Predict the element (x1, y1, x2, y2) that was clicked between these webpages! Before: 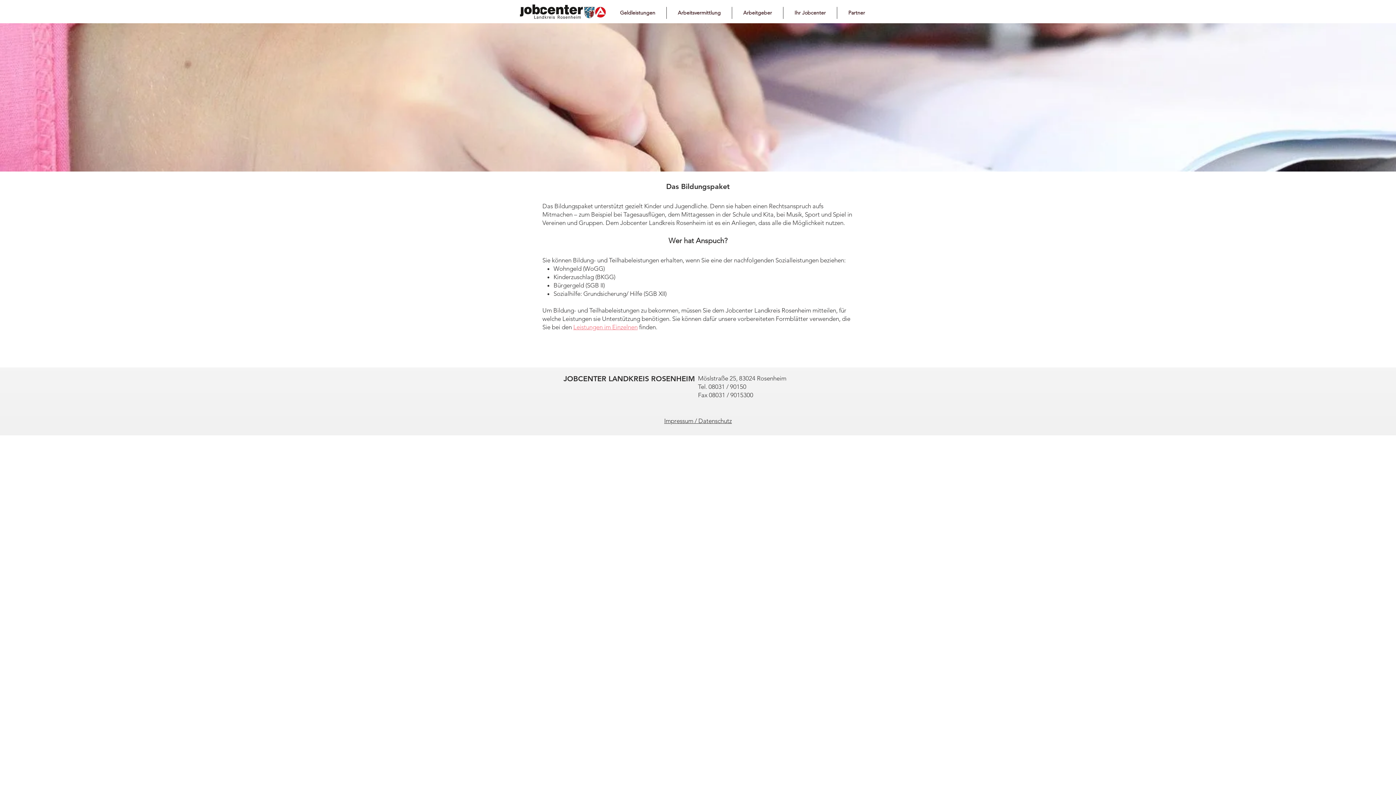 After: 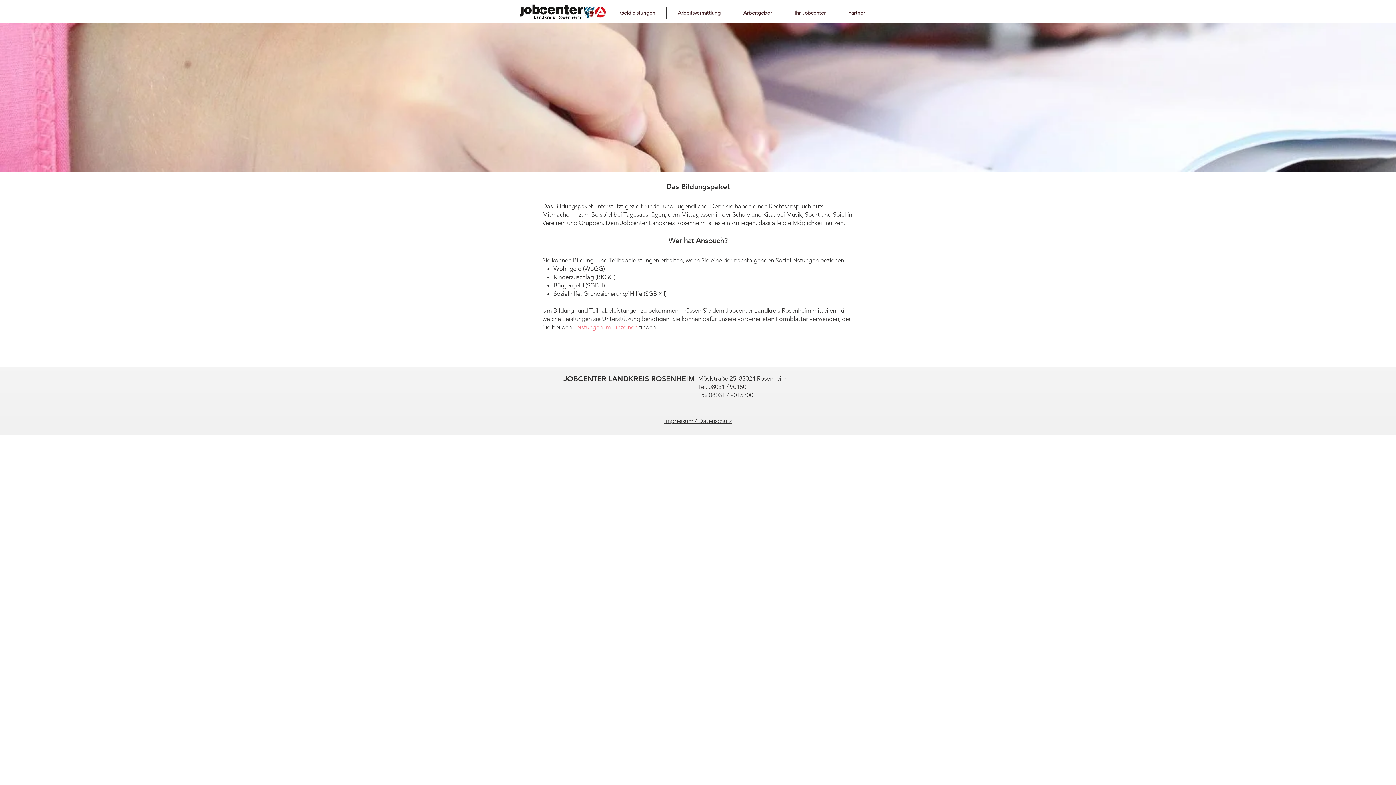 Action: bbox: (783, 6, 837, 18) label: Ihr Jobcenter